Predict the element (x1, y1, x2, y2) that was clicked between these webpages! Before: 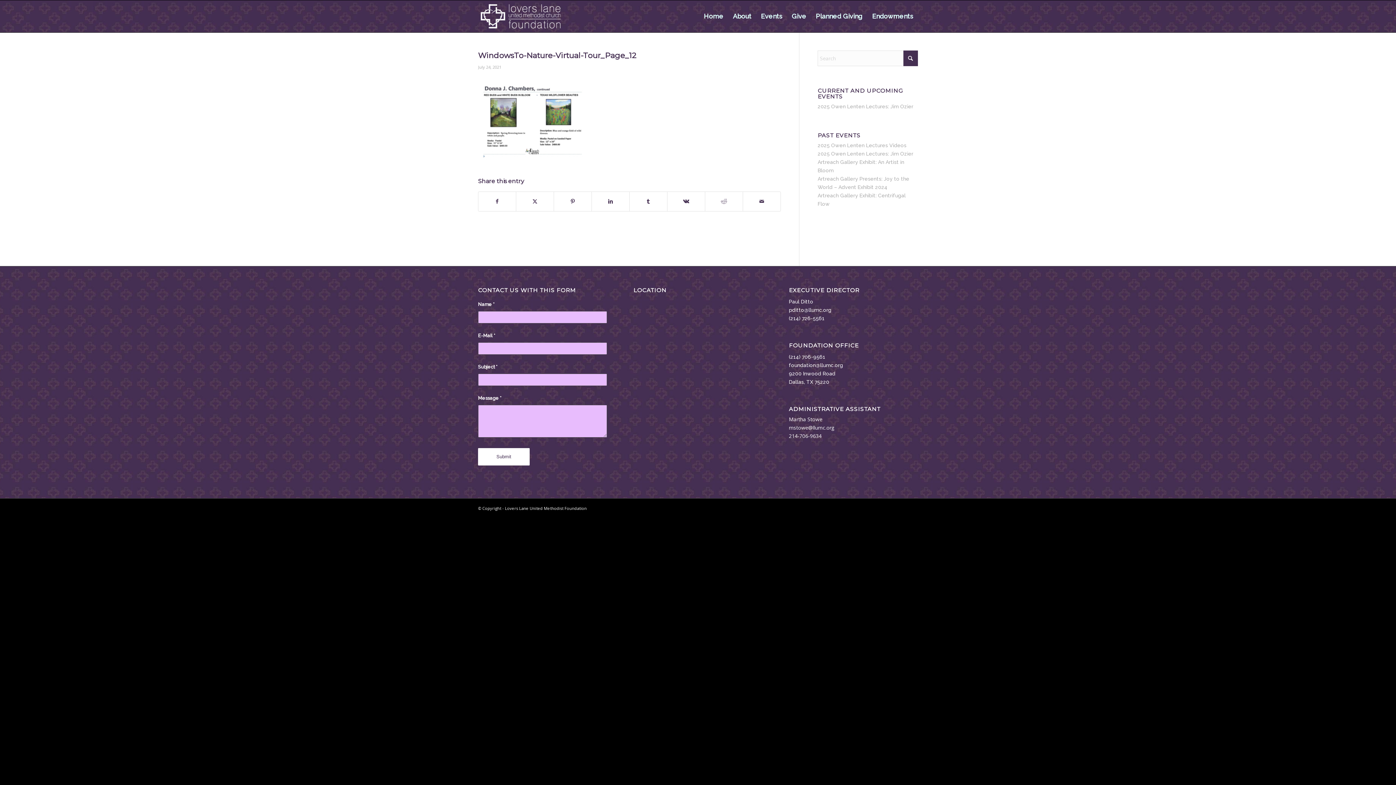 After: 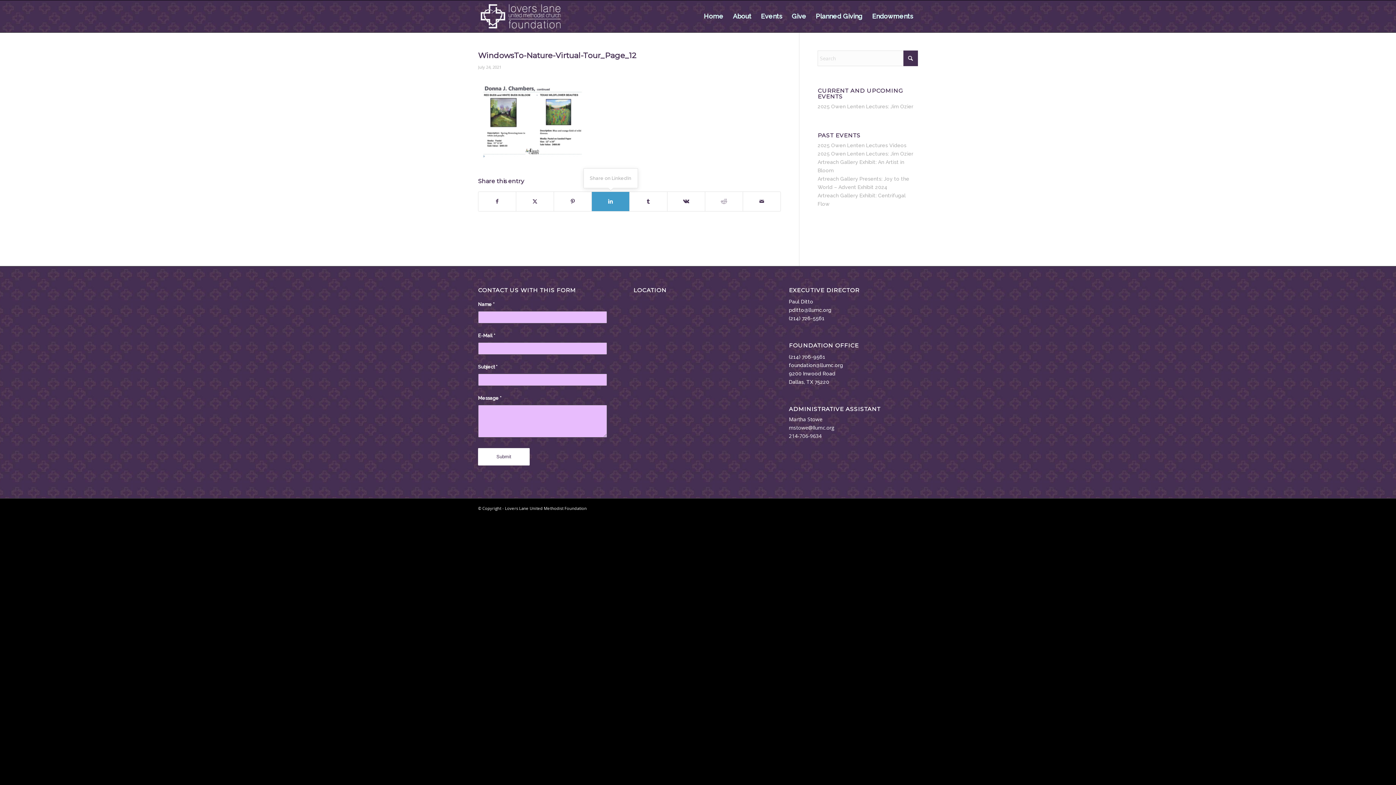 Action: label: Share on LinkedIn bbox: (592, 191, 629, 211)